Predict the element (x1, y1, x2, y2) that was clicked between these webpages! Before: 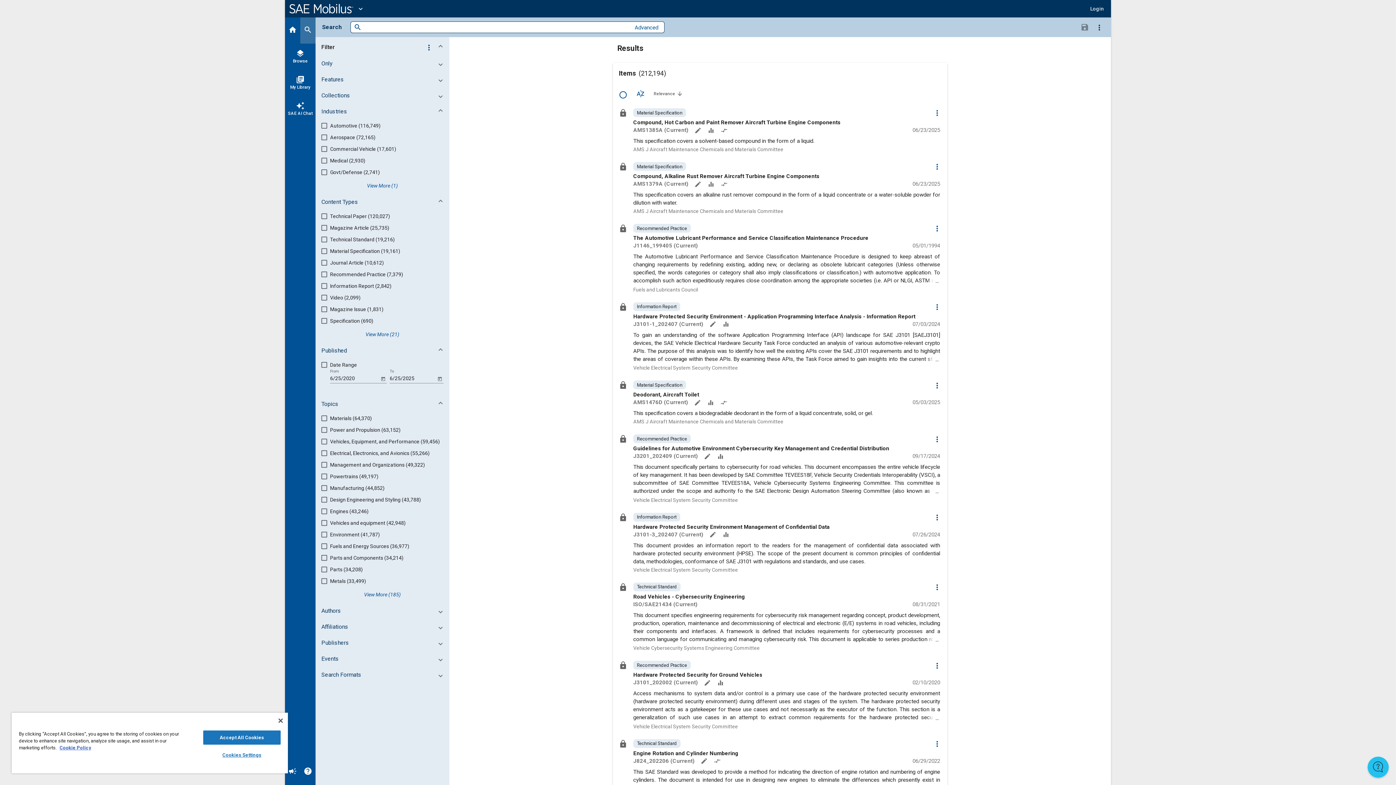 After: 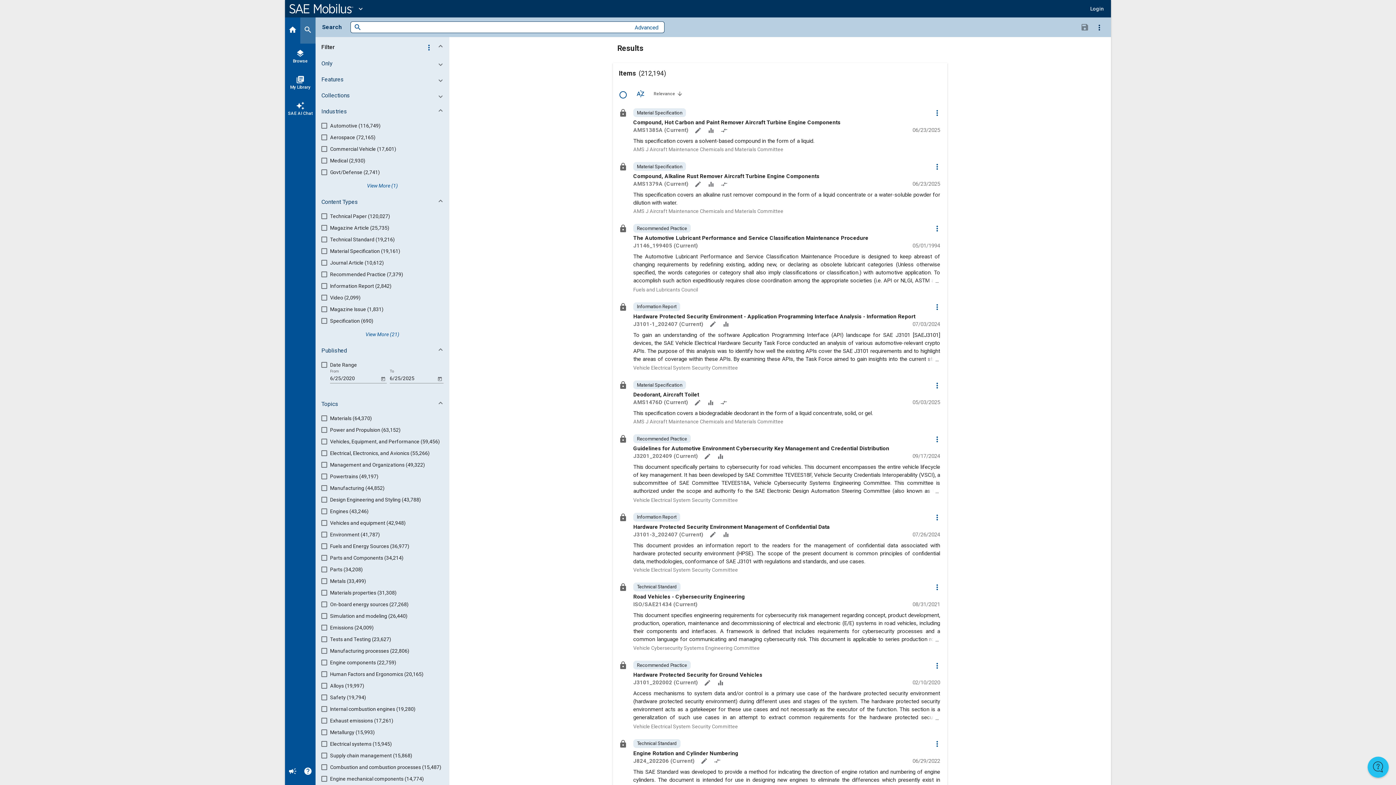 Action: bbox: (358, 588, 406, 601) label: View More (185)